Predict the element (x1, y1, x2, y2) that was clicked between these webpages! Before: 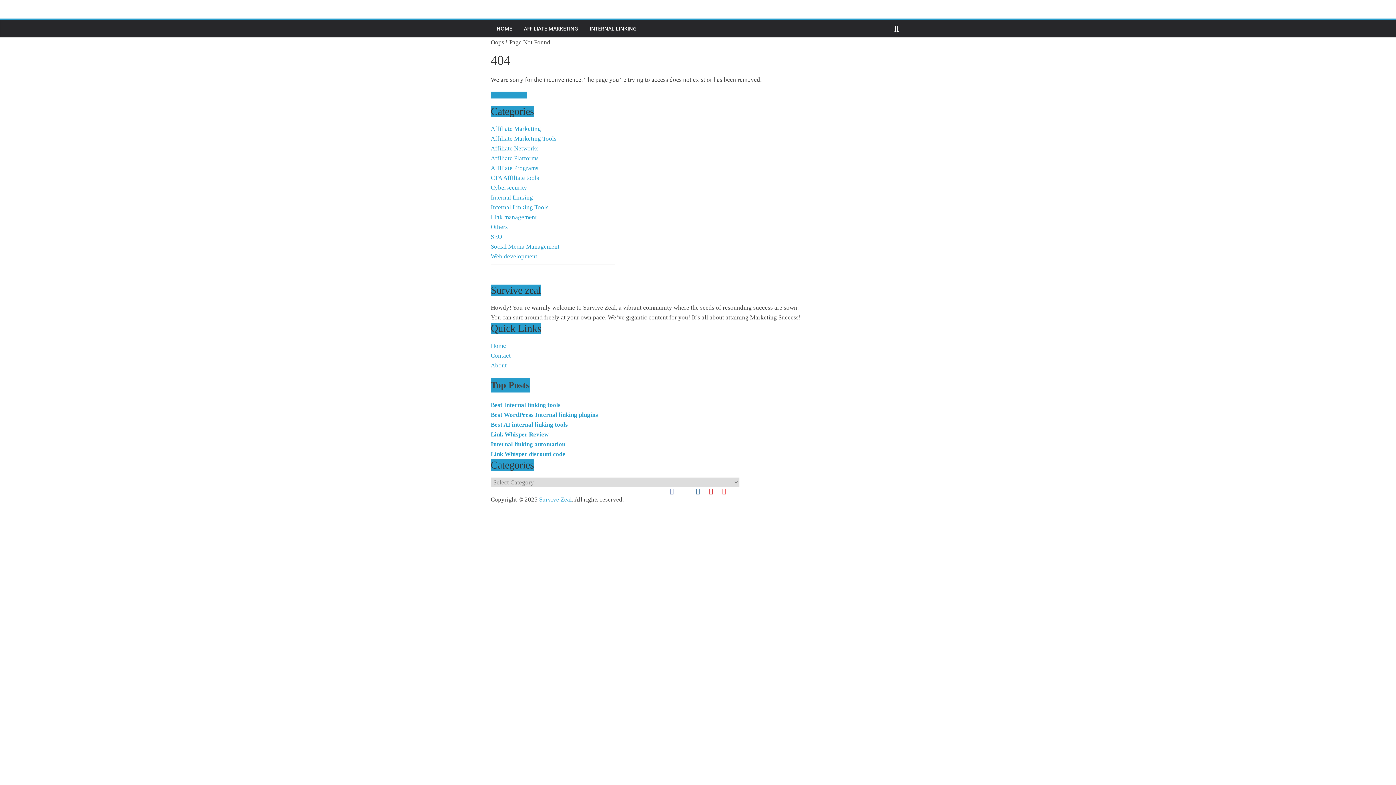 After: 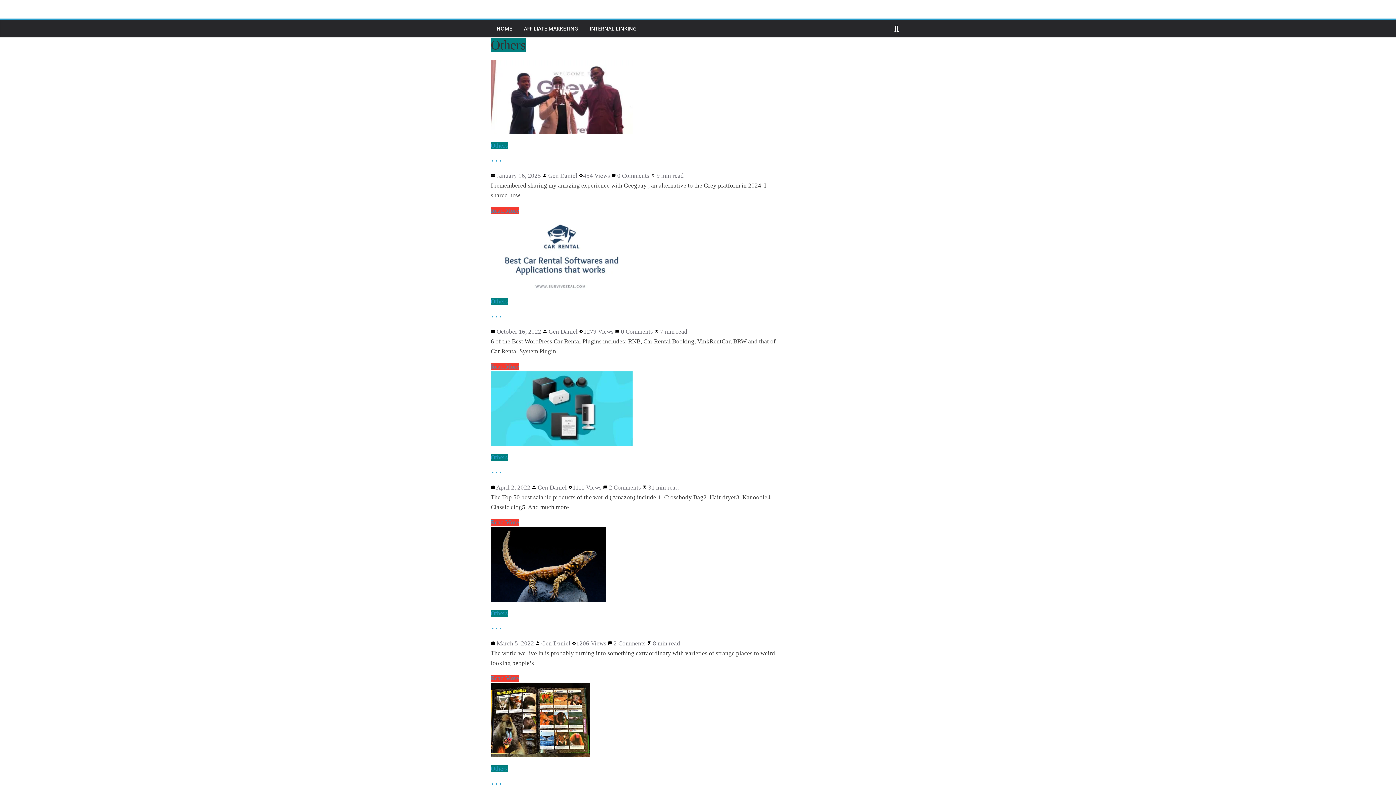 Action: bbox: (490, 223, 508, 230) label: Others